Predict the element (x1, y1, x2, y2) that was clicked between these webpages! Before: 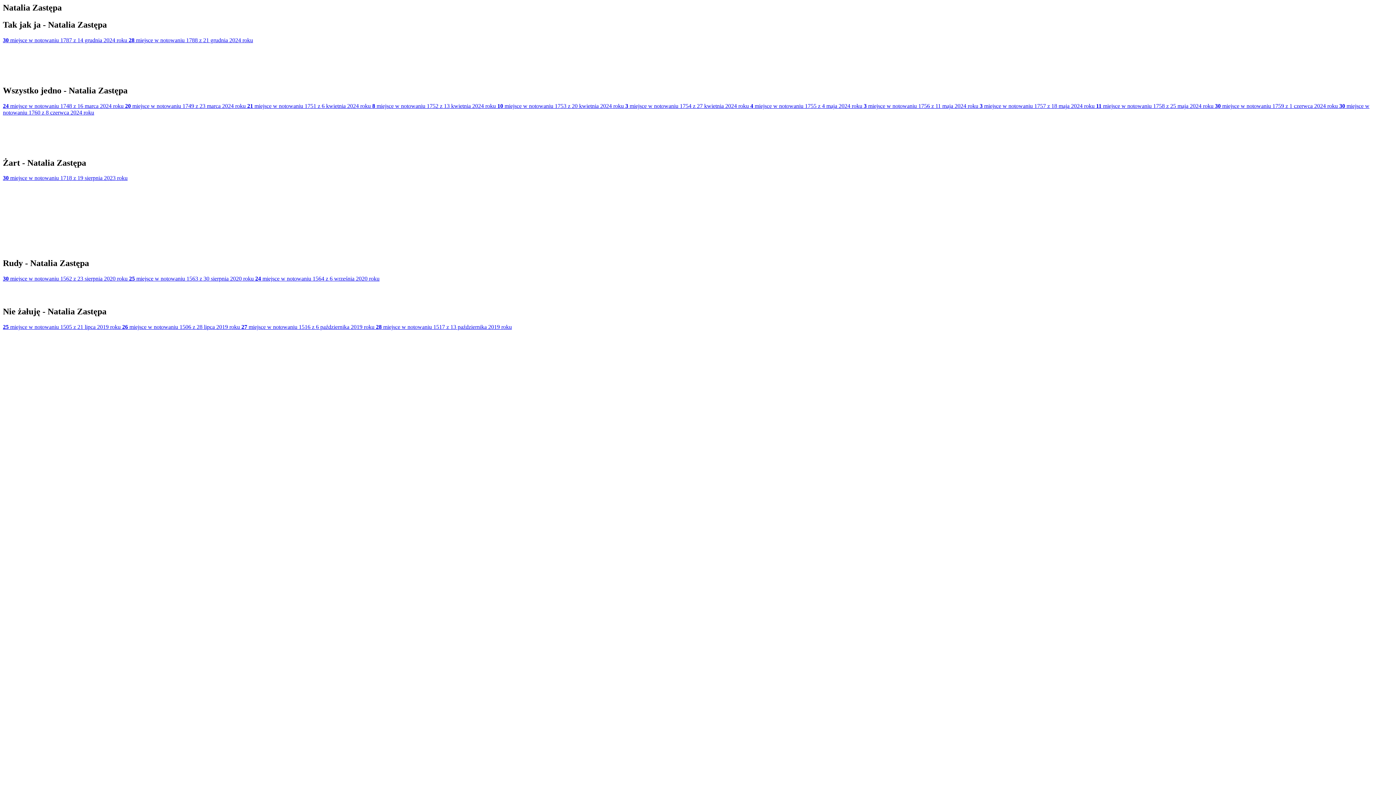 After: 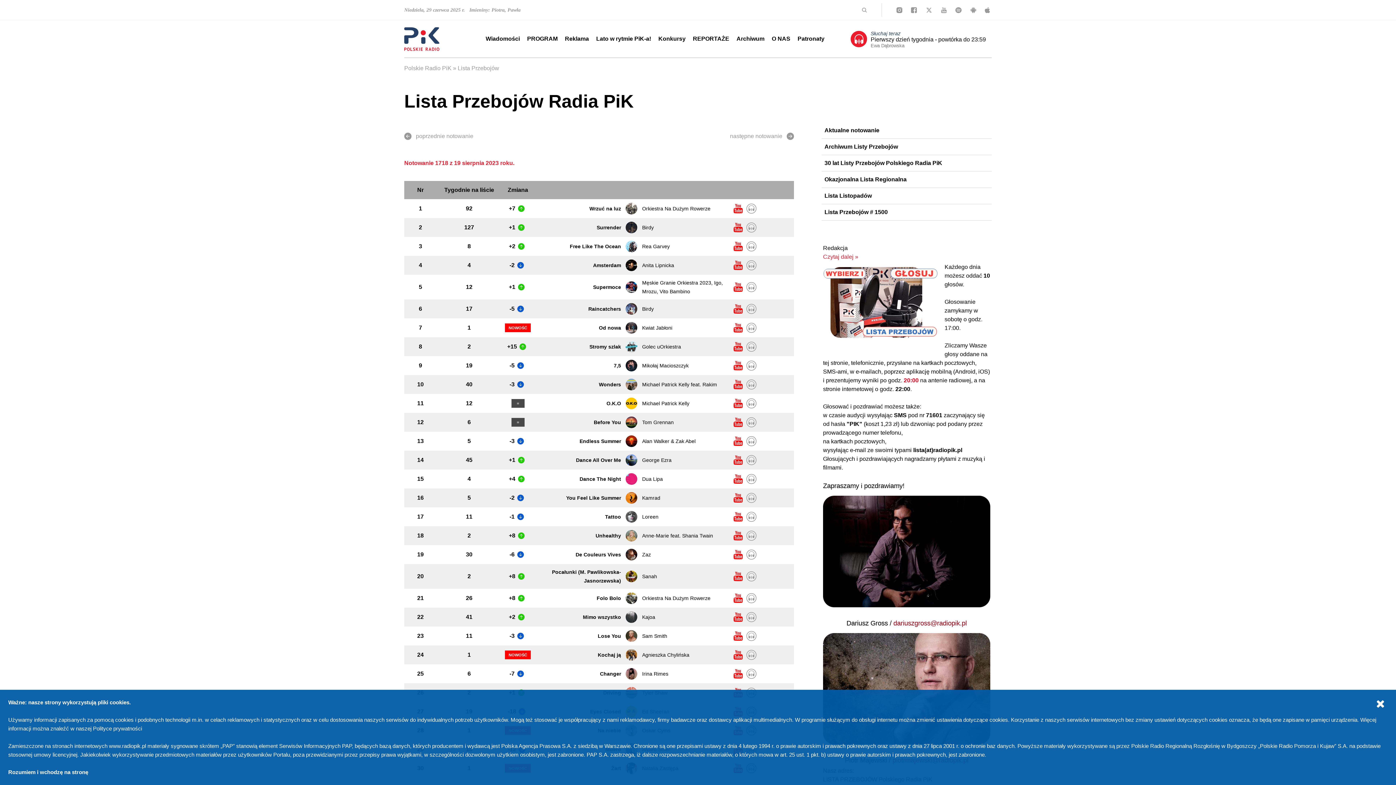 Action: bbox: (2, 175, 127, 181) label: 30 miejsce w notowaniu 1718 z 19 sierpnia 2023 roku